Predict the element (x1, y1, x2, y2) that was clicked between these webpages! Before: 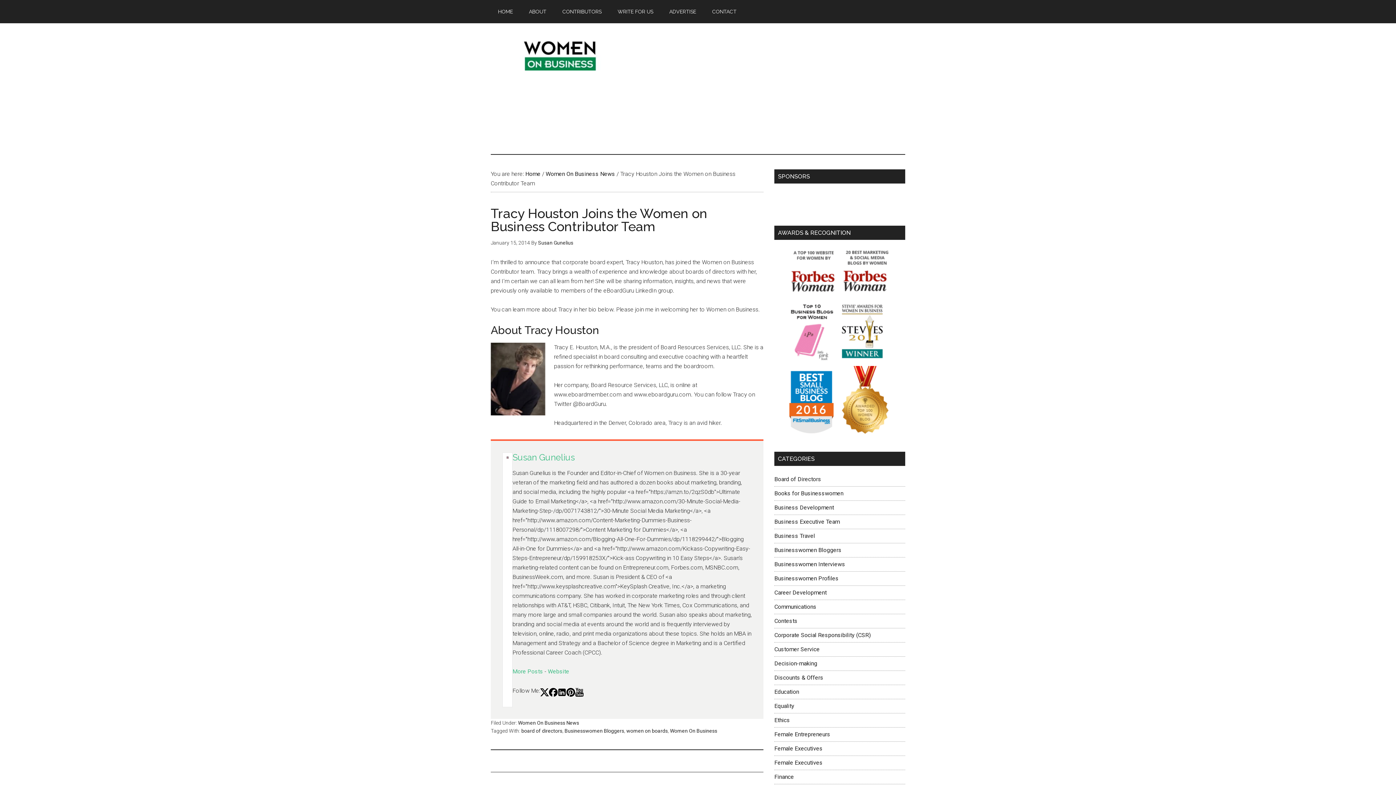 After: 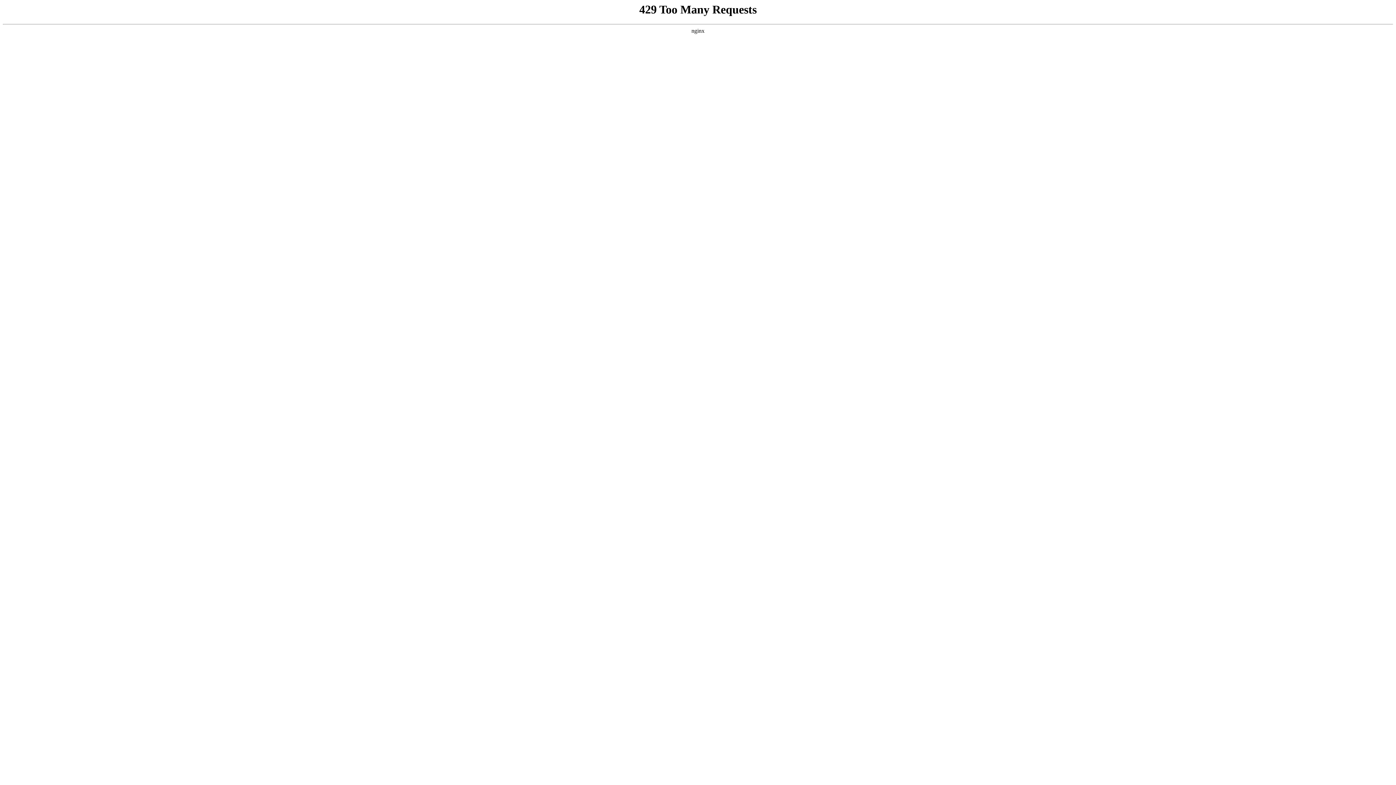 Action: label: More Posts bbox: (512, 668, 543, 675)